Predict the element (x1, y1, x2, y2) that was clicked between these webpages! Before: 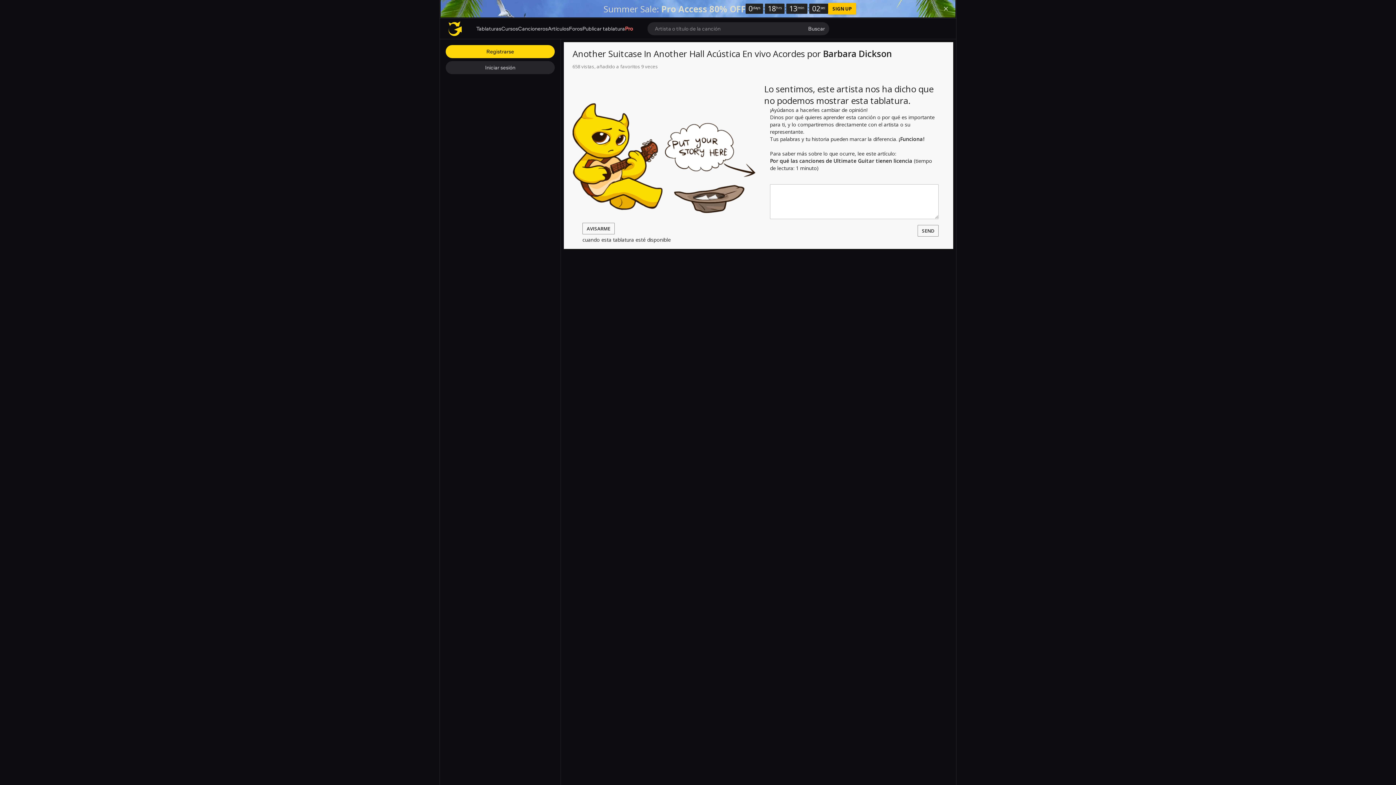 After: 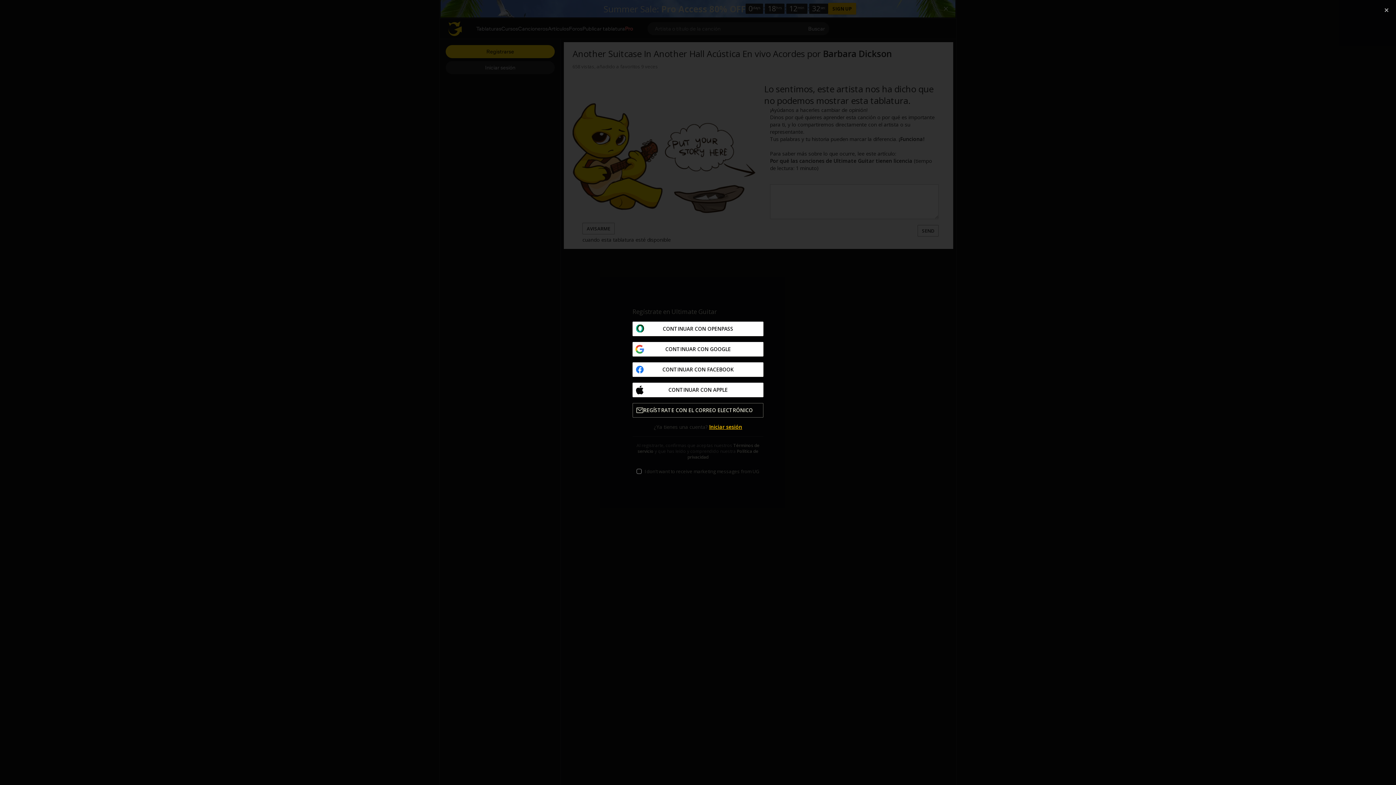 Action: bbox: (445, 45, 554, 58) label: Registrarse